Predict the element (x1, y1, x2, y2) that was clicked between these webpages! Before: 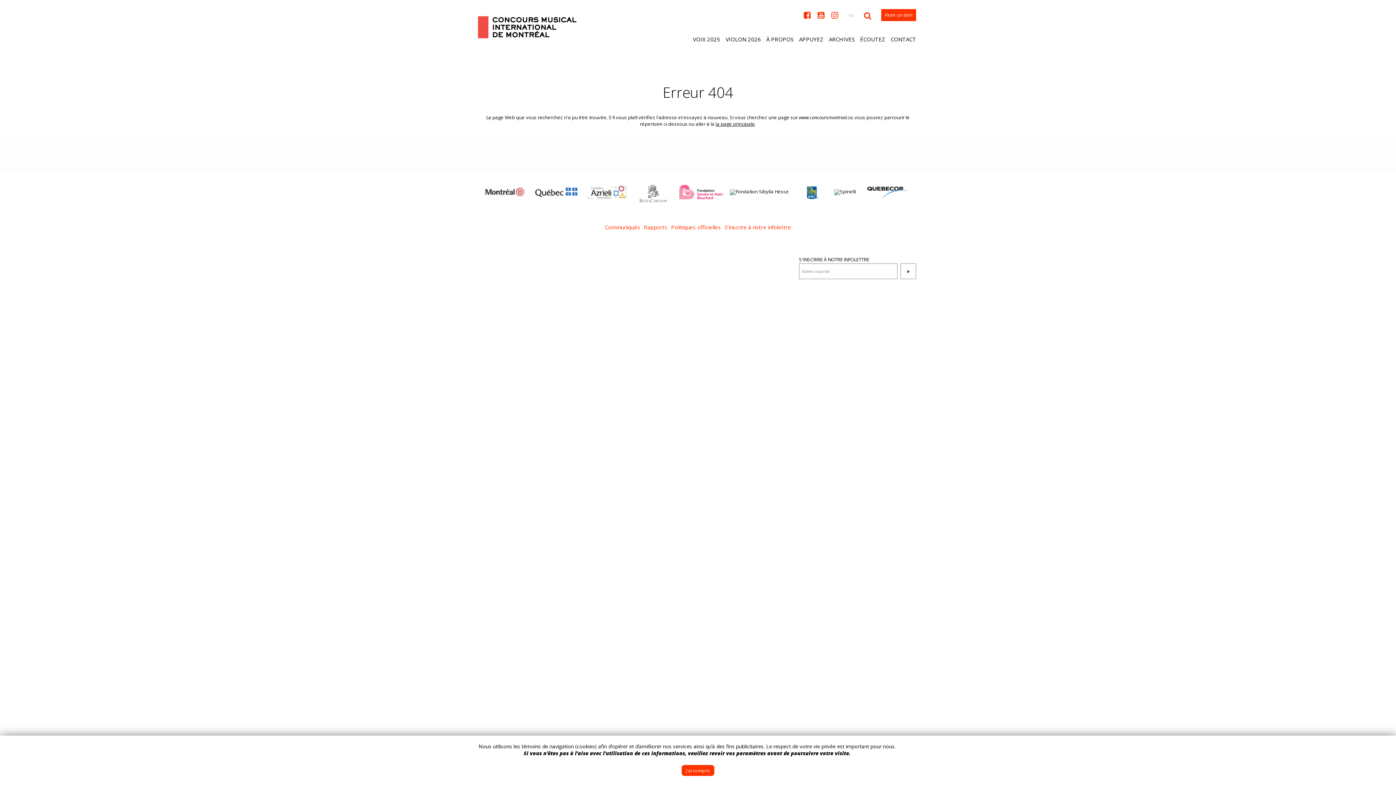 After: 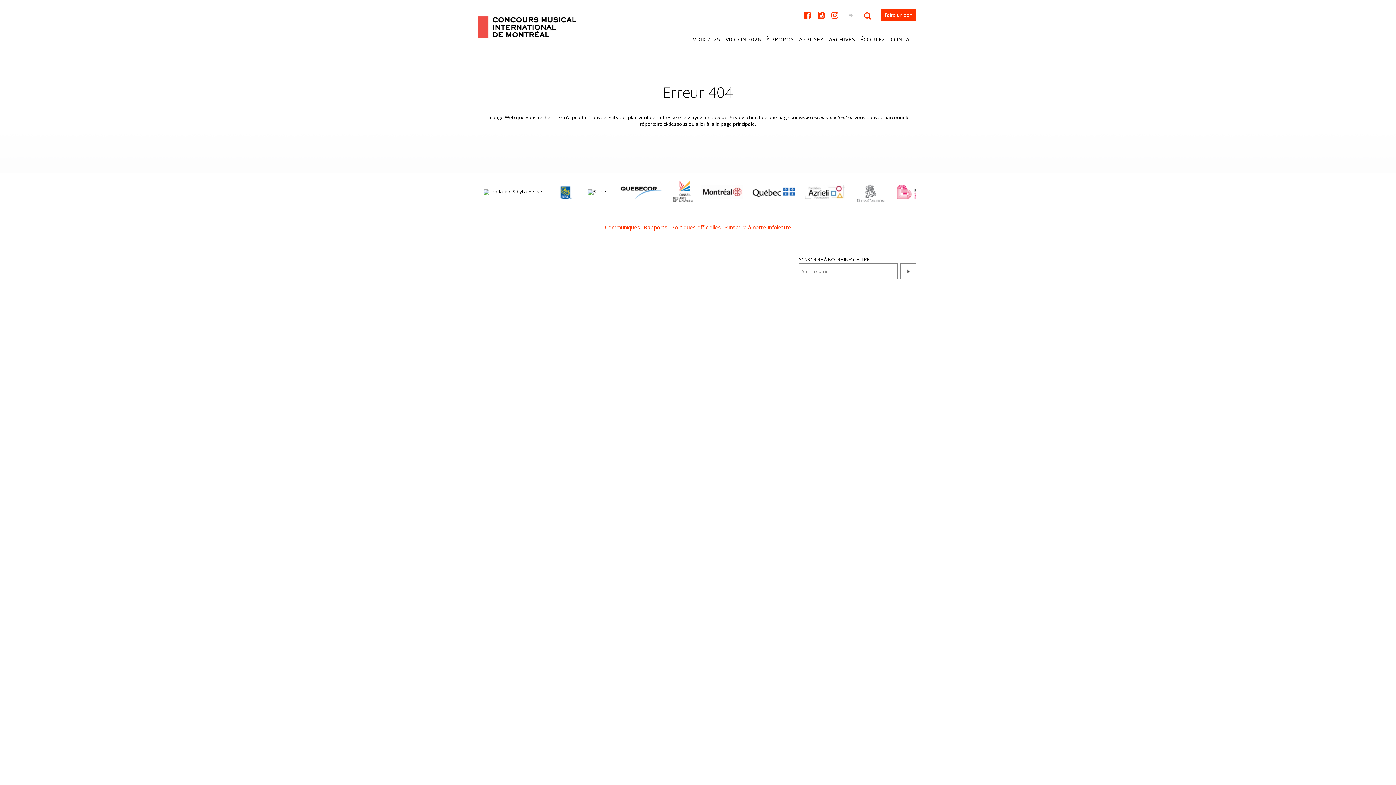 Action: label: J'ai compris bbox: (681, 765, 714, 776)